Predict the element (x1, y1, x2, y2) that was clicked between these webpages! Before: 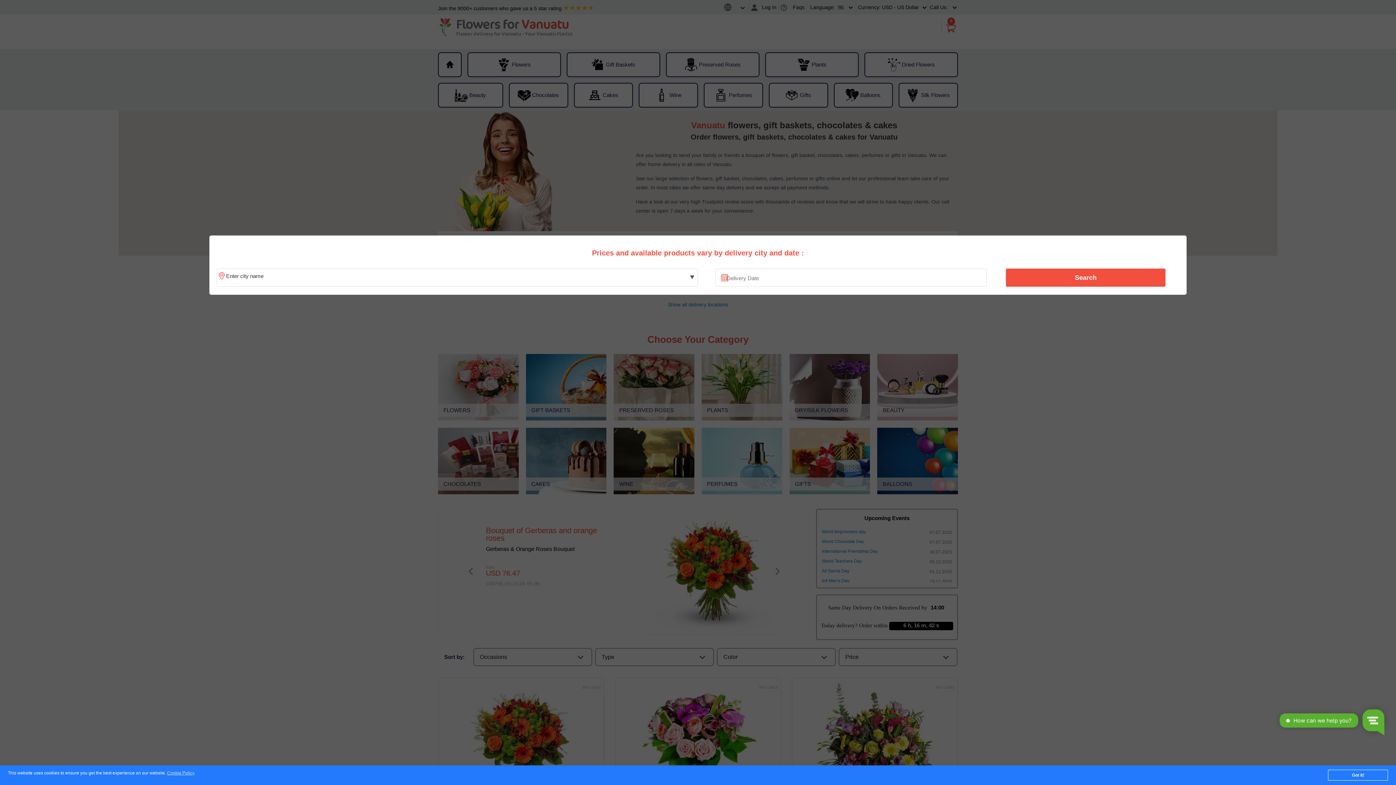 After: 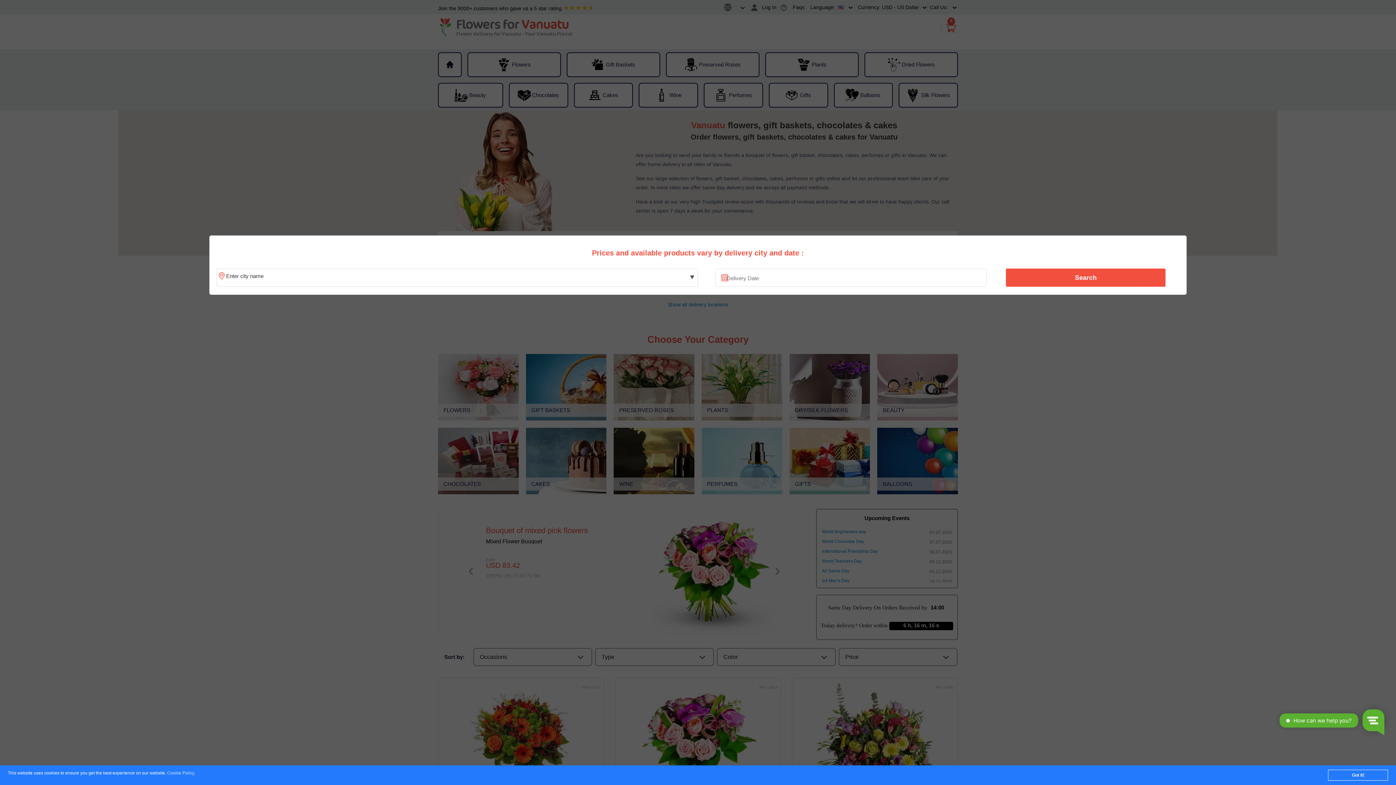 Action: label: Cookie Policy bbox: (167, 771, 194, 776)